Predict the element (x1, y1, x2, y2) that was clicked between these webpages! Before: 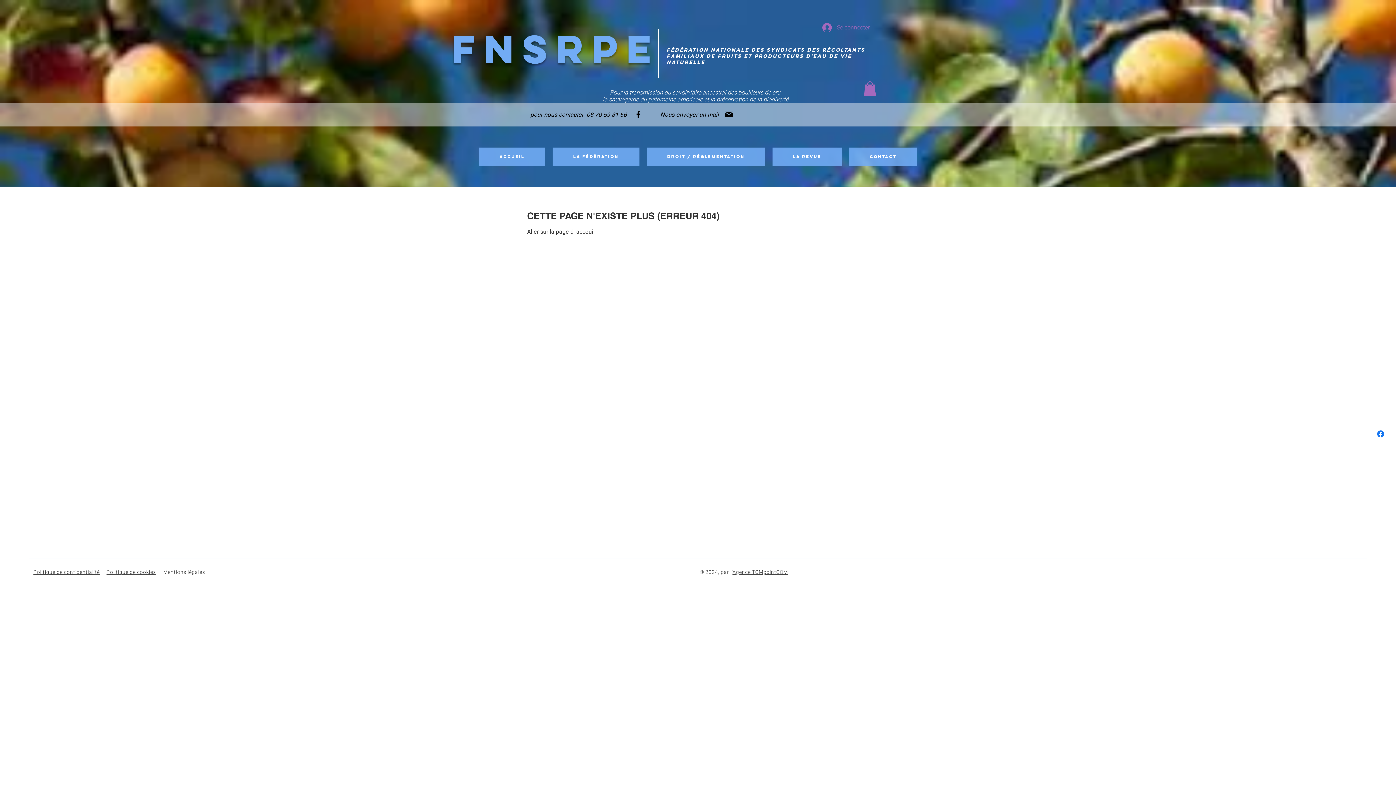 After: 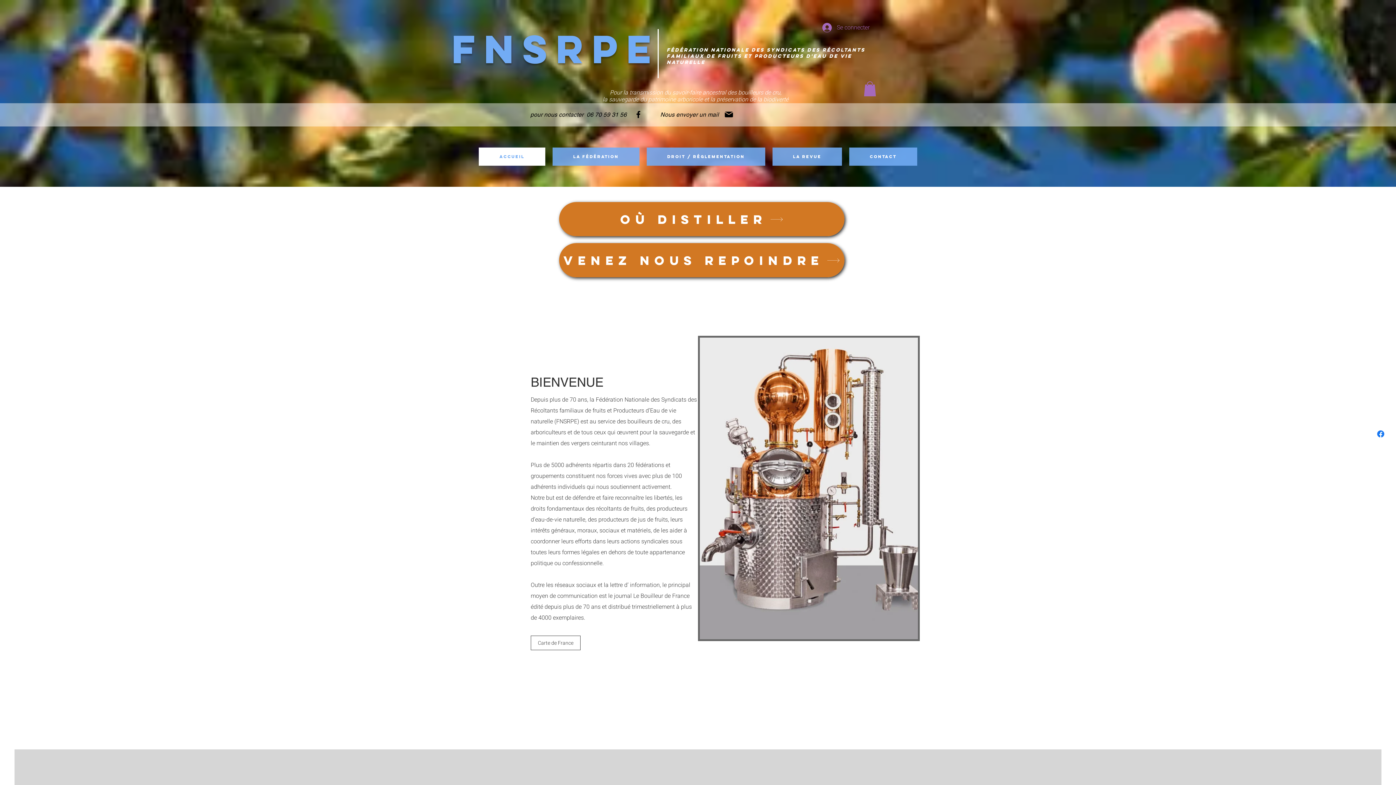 Action: label: Accueil bbox: (478, 147, 545, 165)